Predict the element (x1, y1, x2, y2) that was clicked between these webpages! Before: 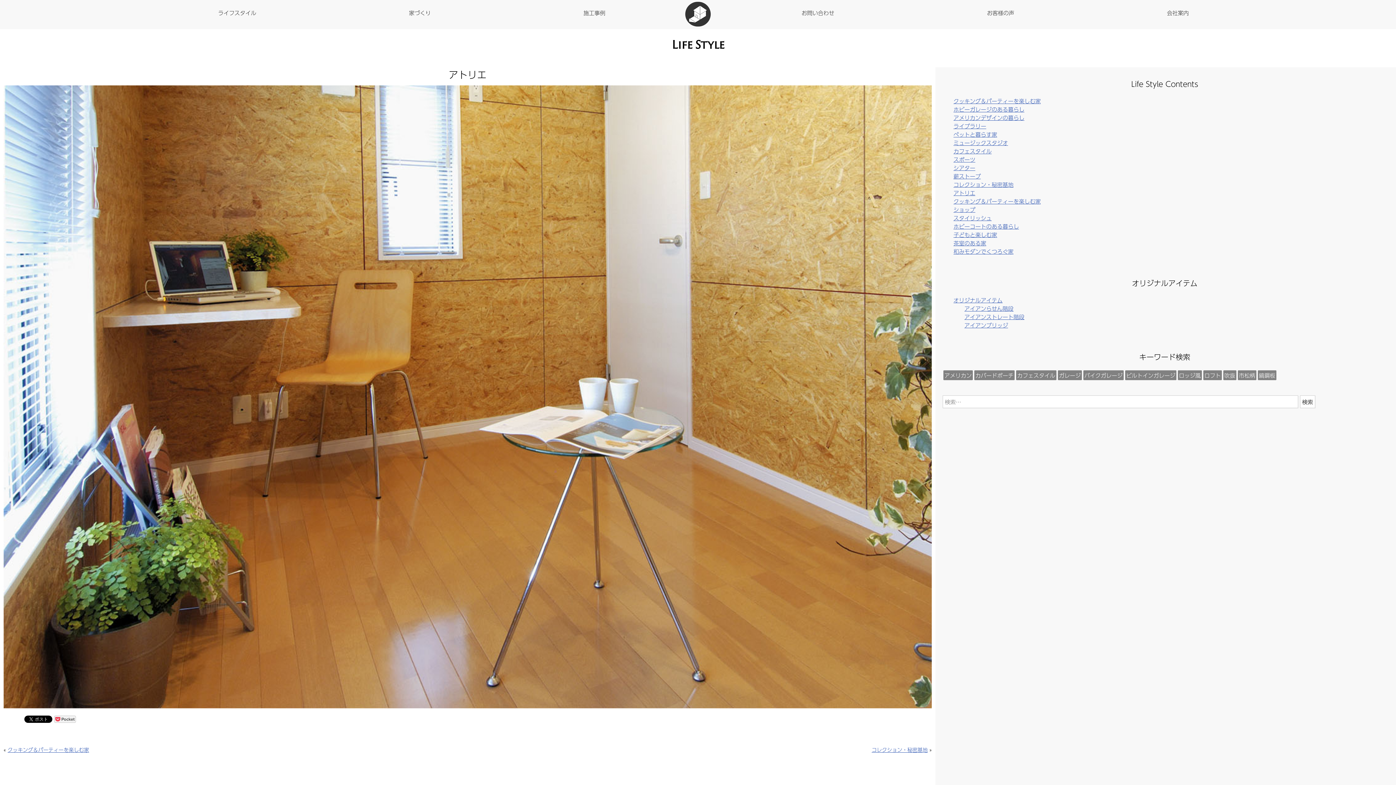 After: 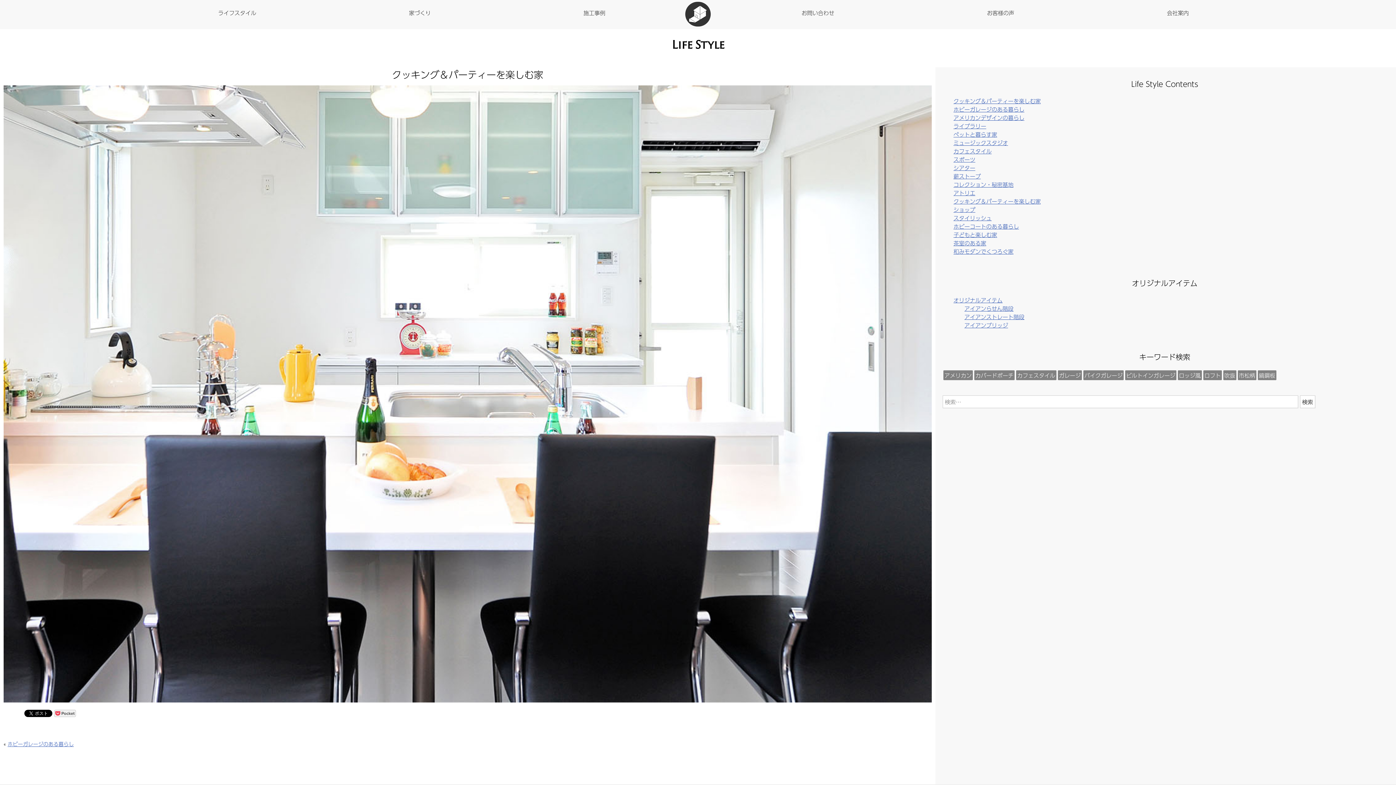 Action: bbox: (953, 96, 1041, 105) label: クッキング＆パーティーを楽しむ家